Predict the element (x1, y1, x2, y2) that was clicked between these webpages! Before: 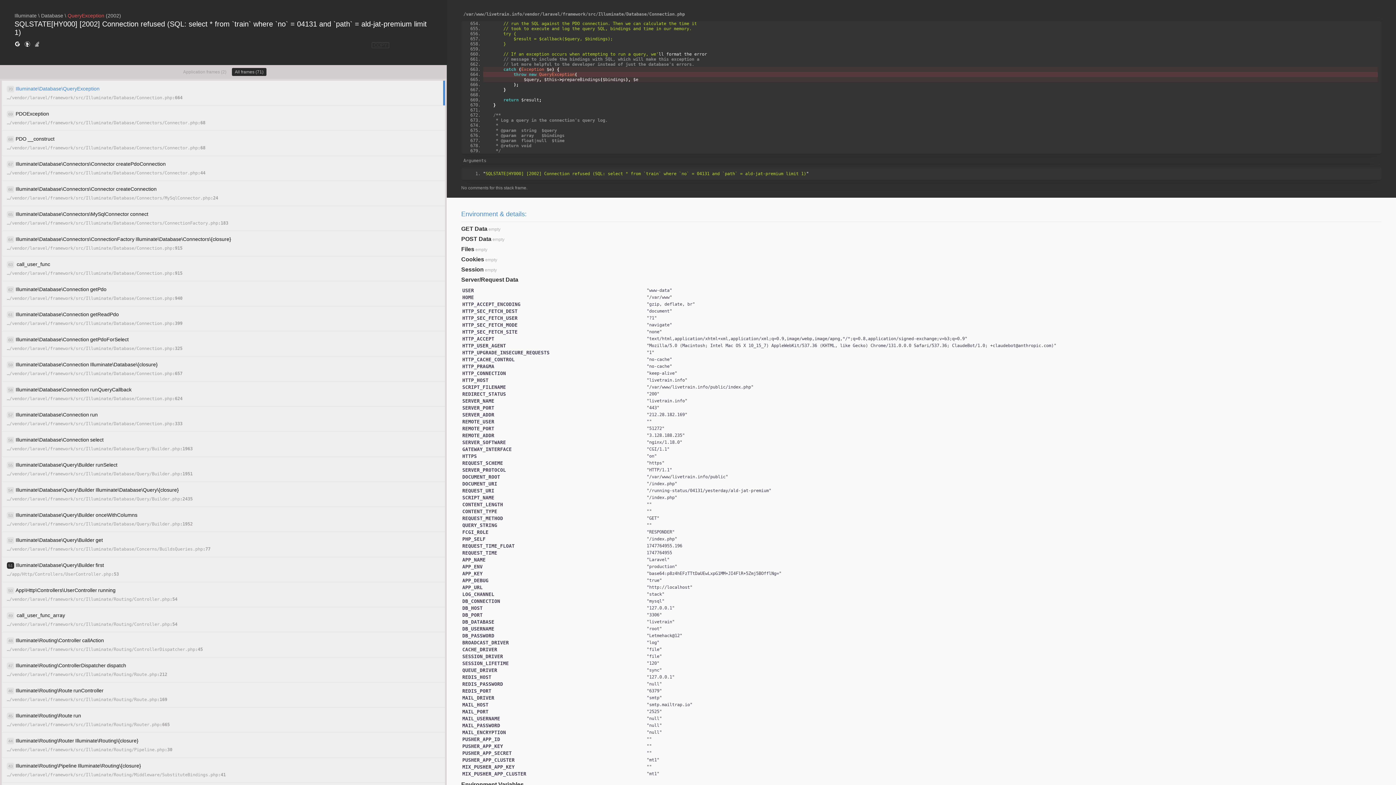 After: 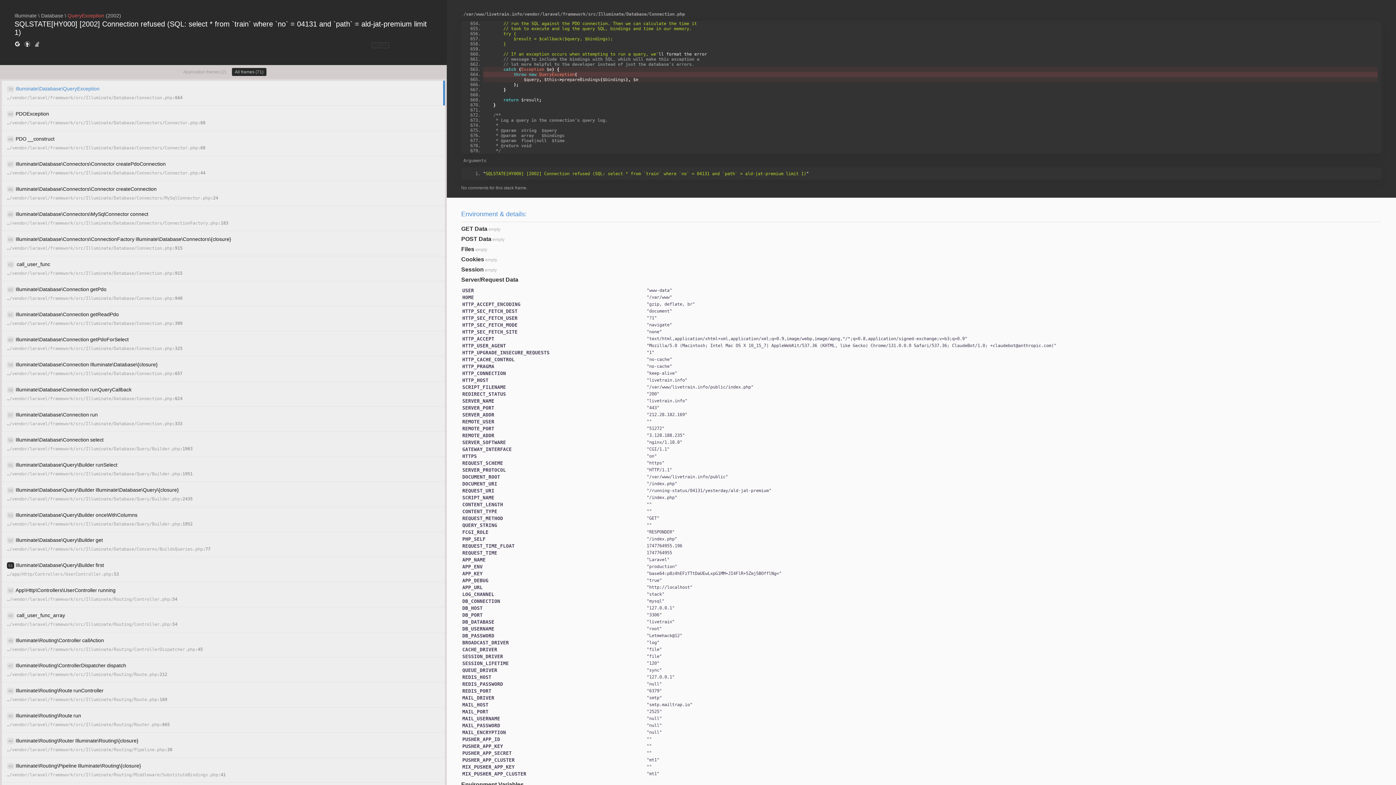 Action: bbox: (24, 40, 30, 48)